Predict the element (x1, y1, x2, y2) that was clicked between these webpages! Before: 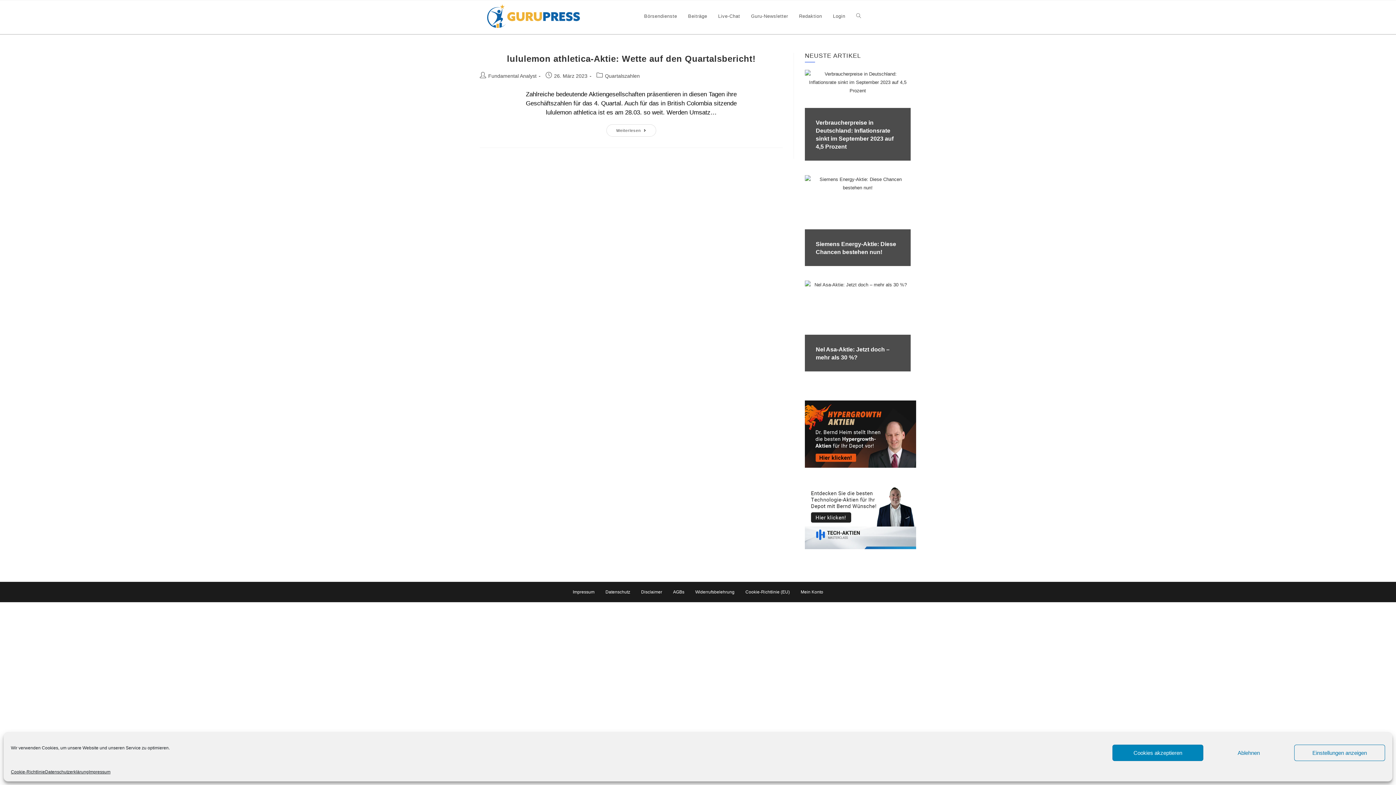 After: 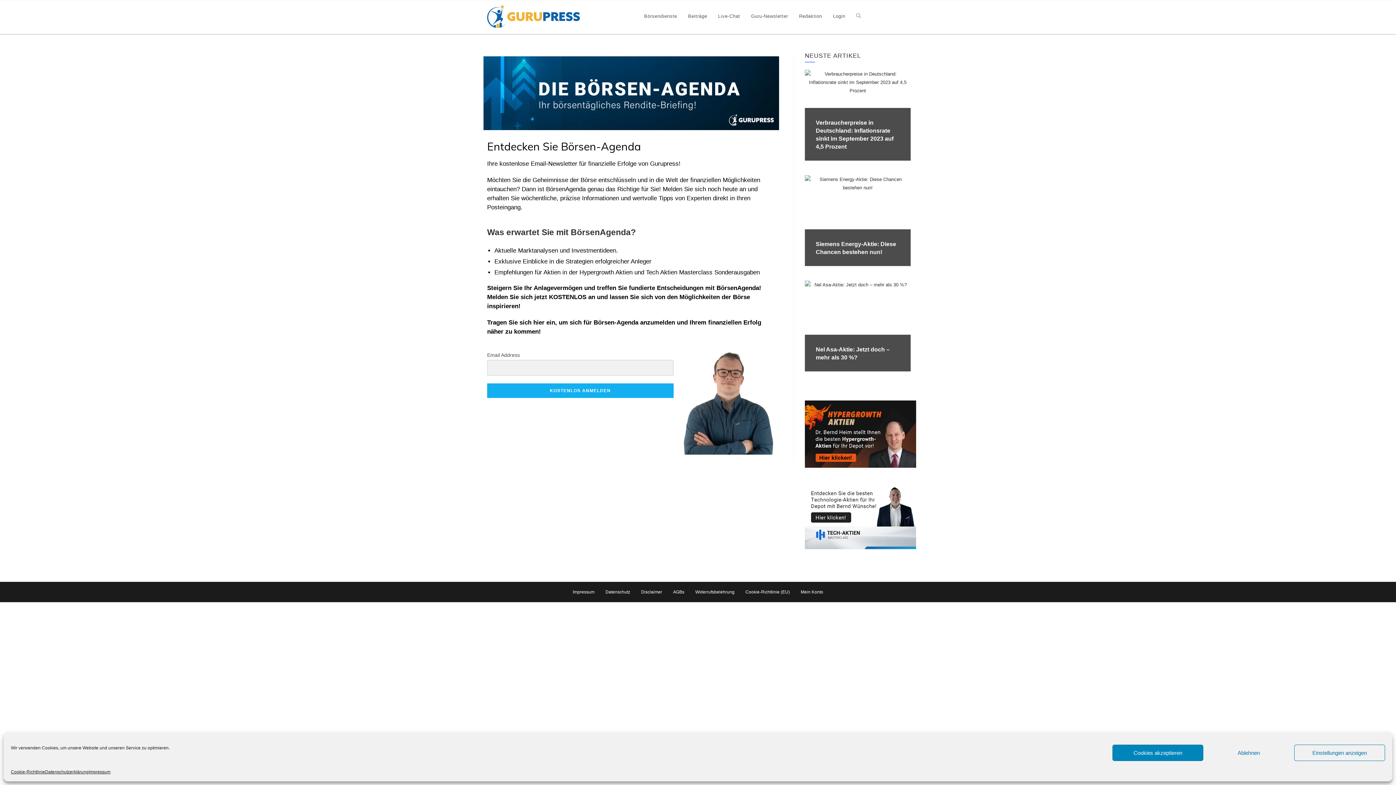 Action: bbox: (745, 2, 793, 29) label: Guru-Newsletter